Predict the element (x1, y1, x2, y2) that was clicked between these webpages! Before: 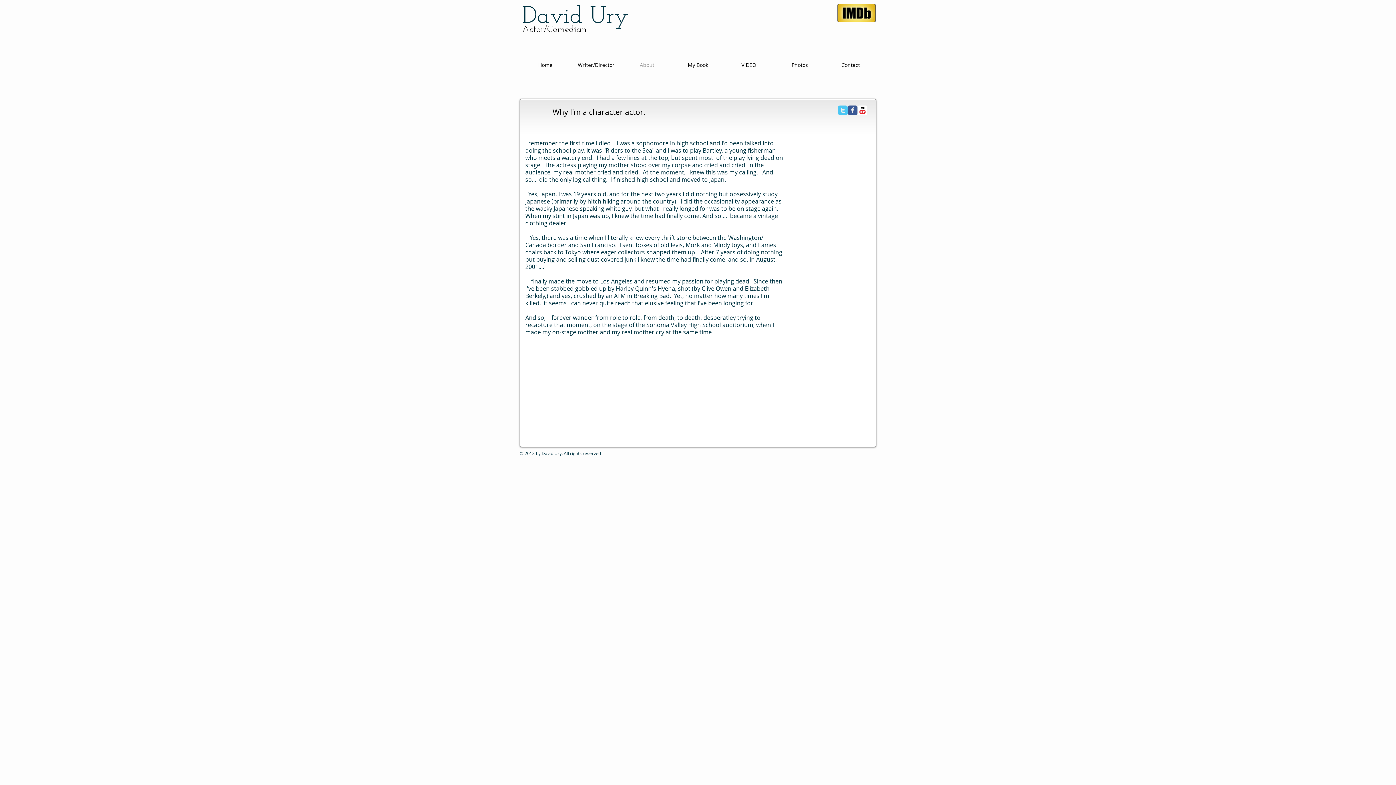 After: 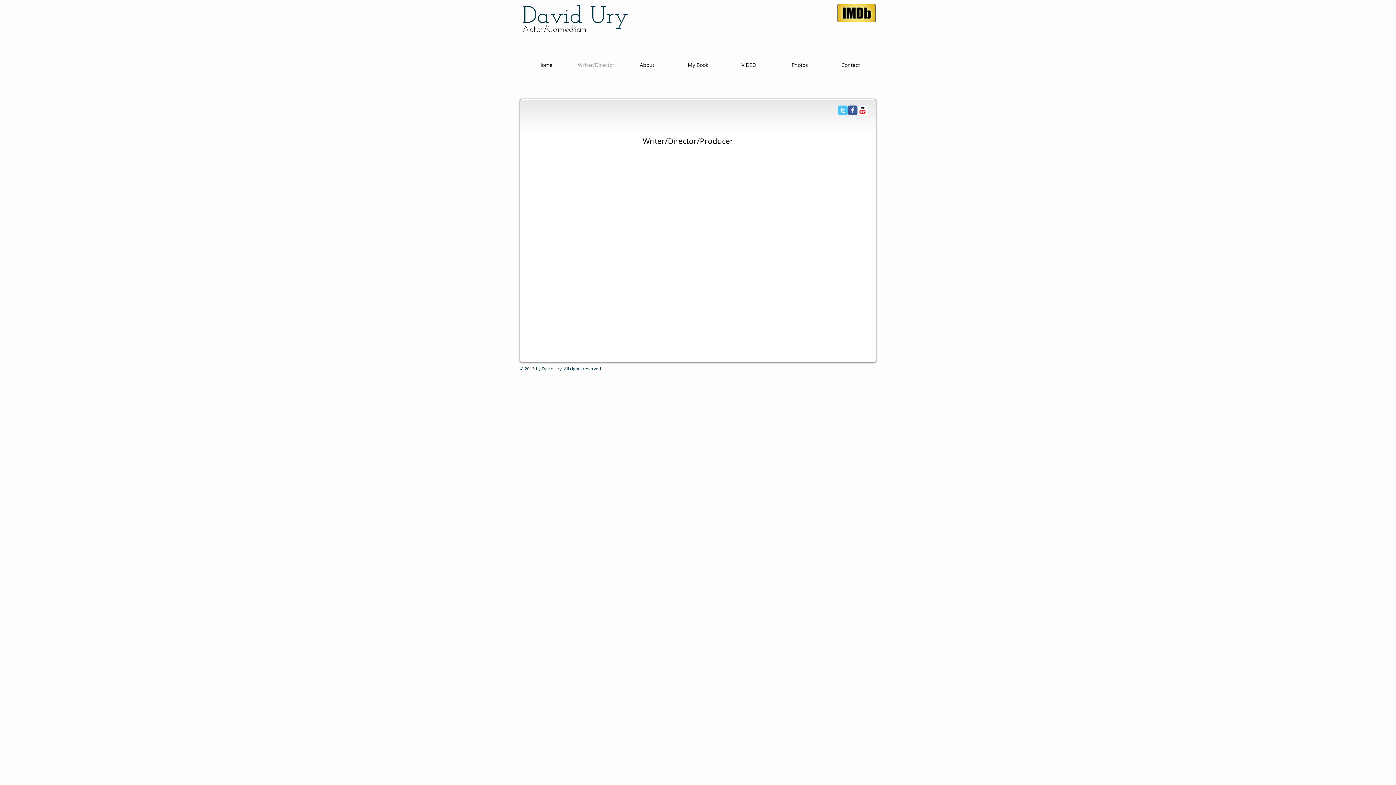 Action: bbox: (570, 56, 621, 73) label: Writer/Director